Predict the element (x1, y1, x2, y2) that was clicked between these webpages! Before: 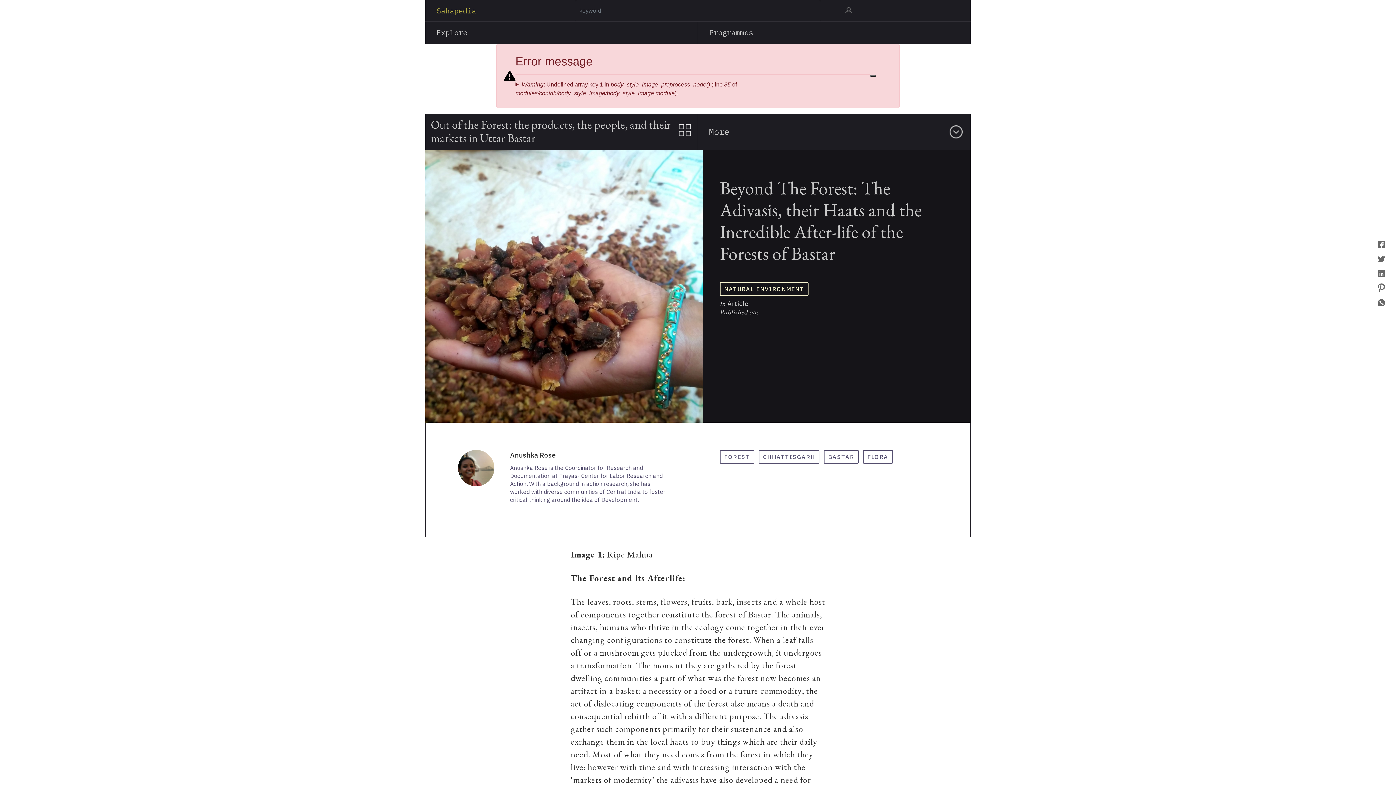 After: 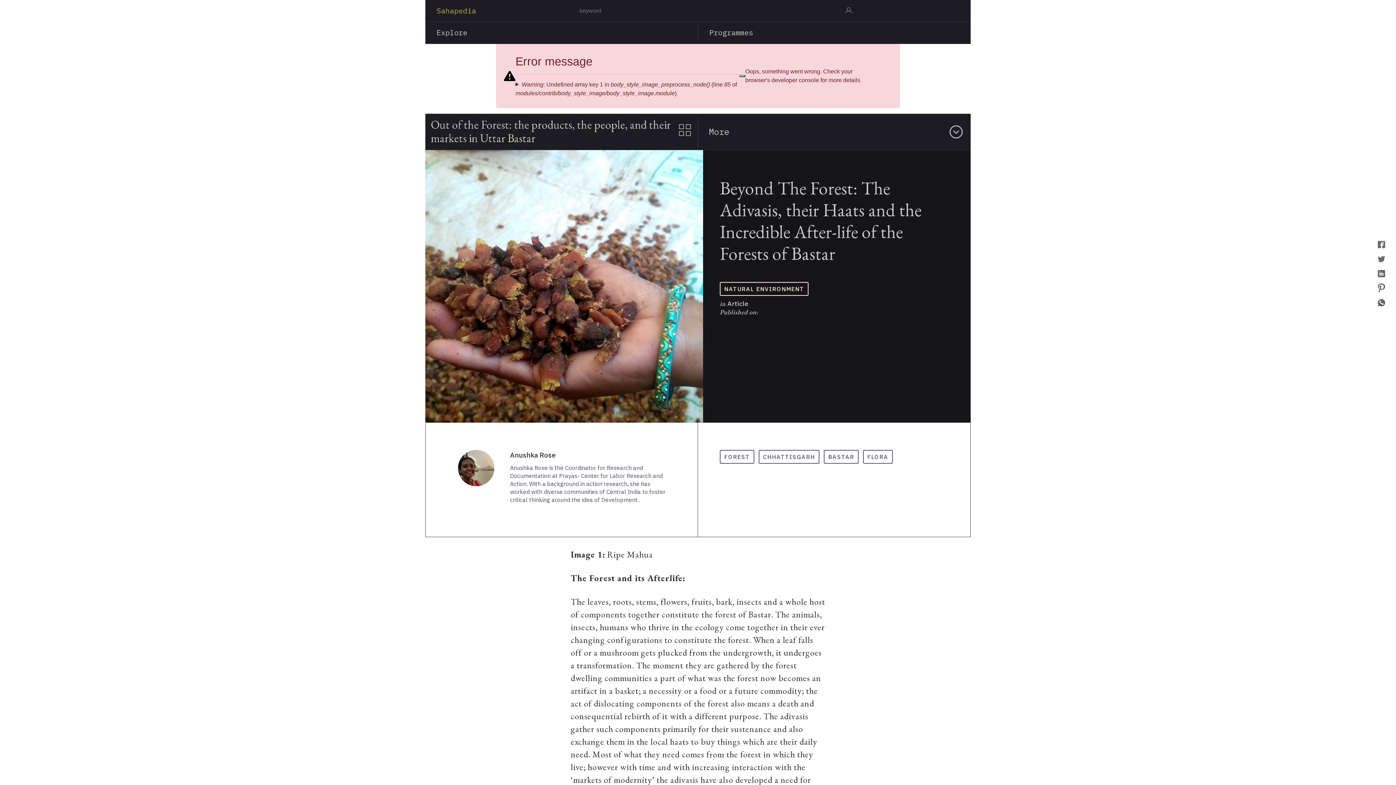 Action: bbox: (842, 0, 855, 19)